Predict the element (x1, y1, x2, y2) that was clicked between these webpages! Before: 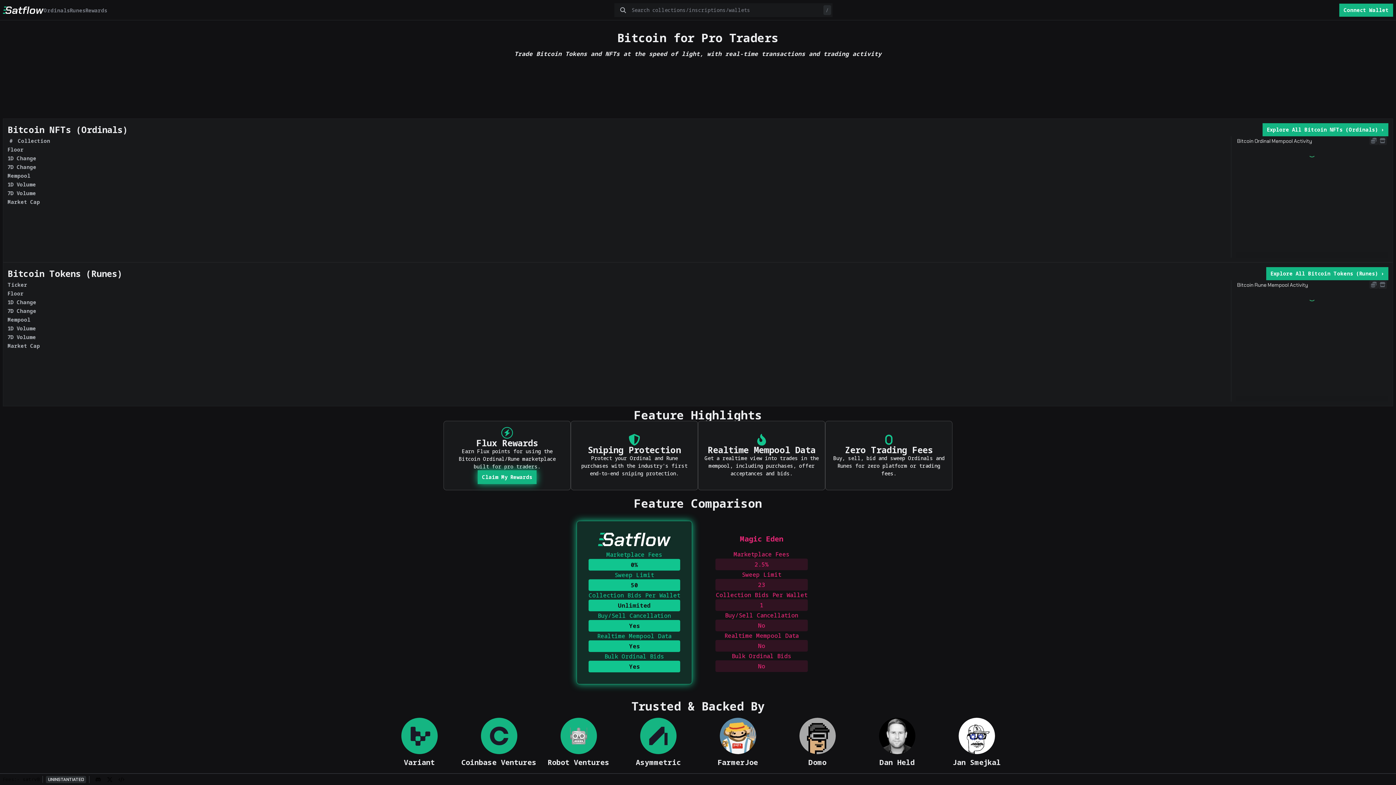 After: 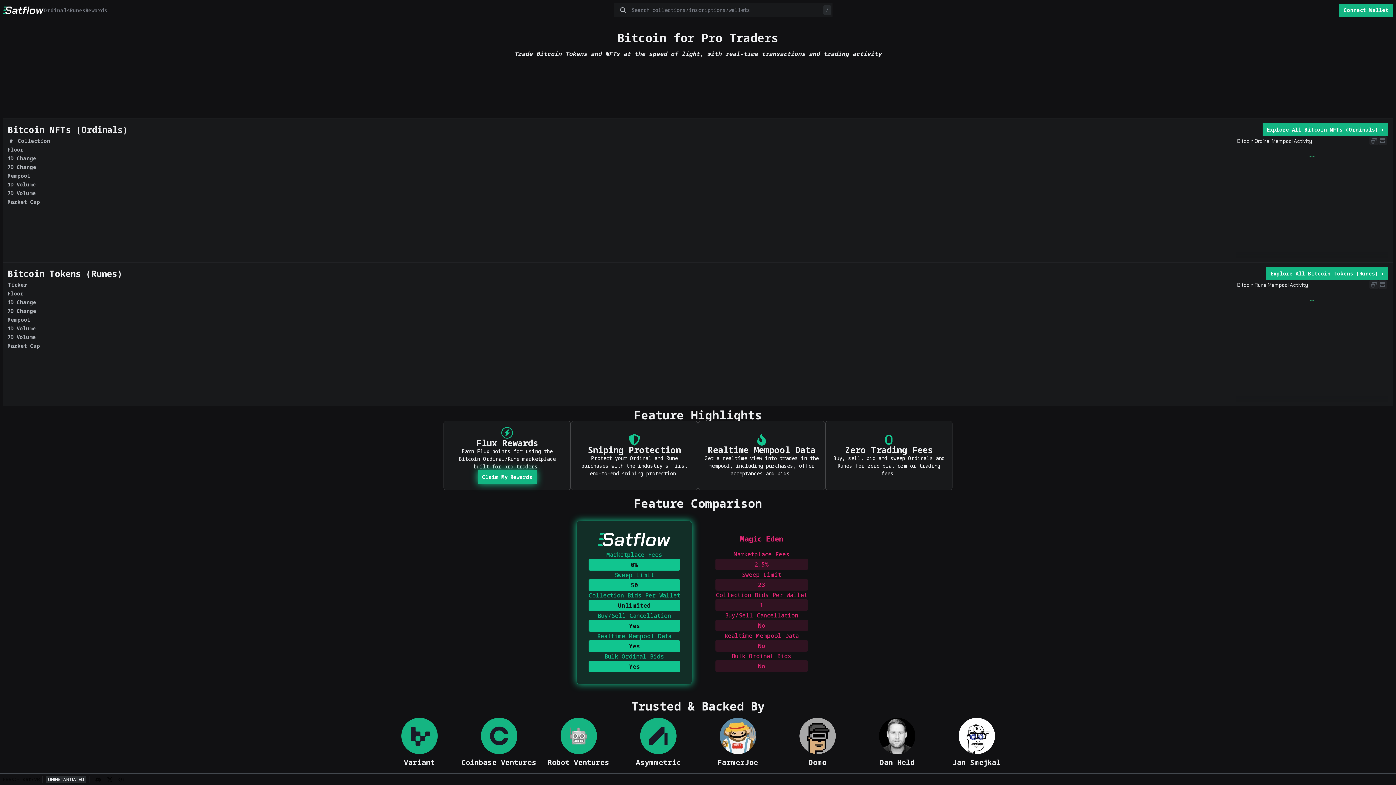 Action: bbox: (461, 754, 536, 768) label: Coinbase Ventures